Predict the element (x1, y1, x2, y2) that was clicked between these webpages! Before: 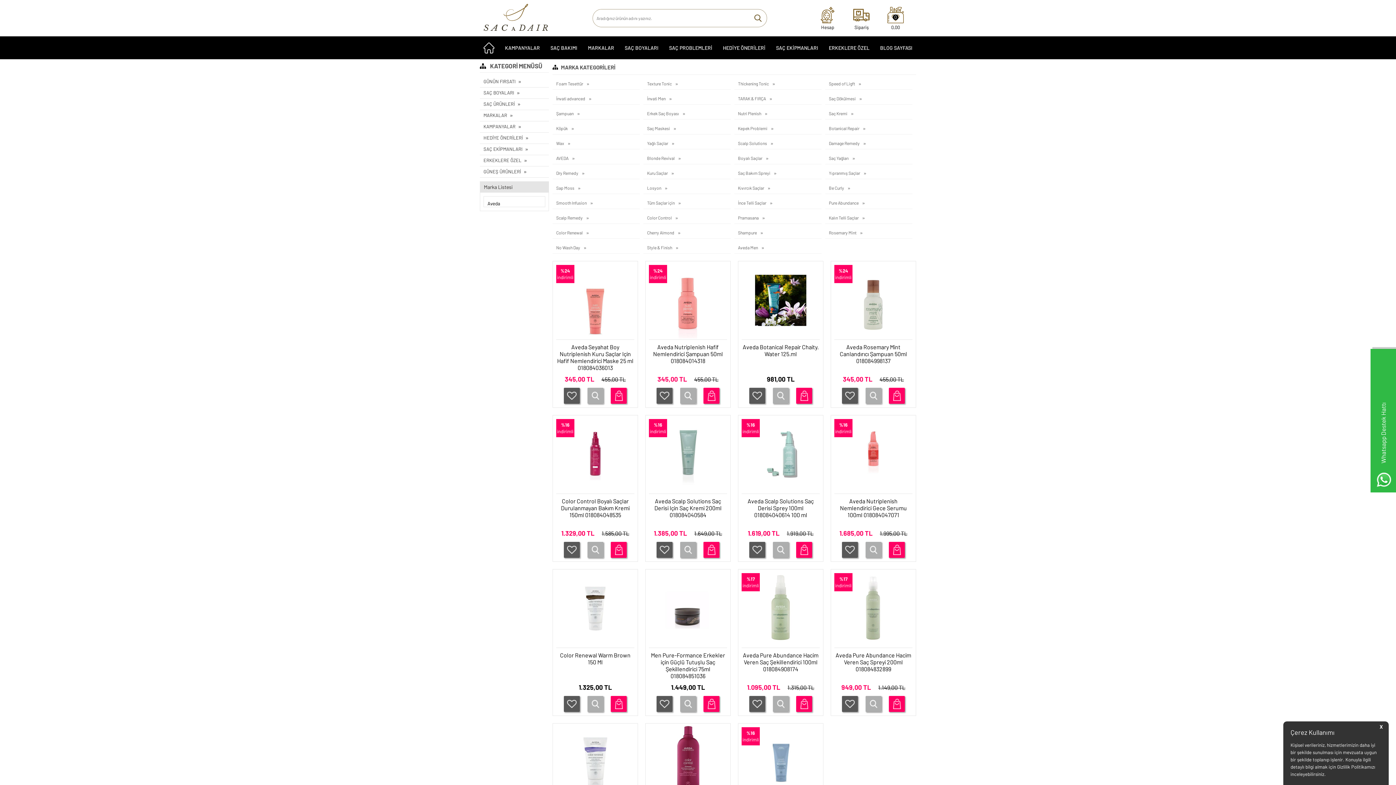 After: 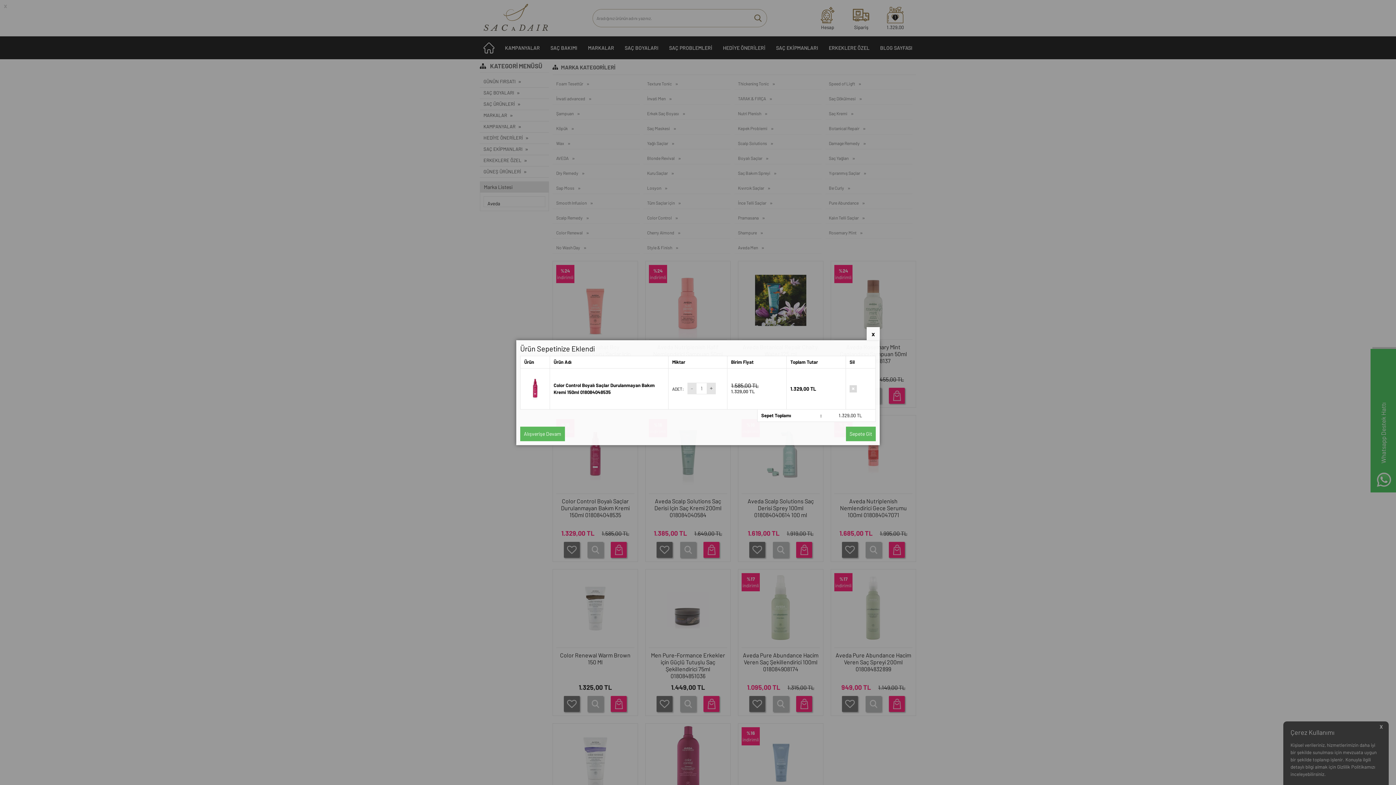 Action: bbox: (610, 542, 626, 558)